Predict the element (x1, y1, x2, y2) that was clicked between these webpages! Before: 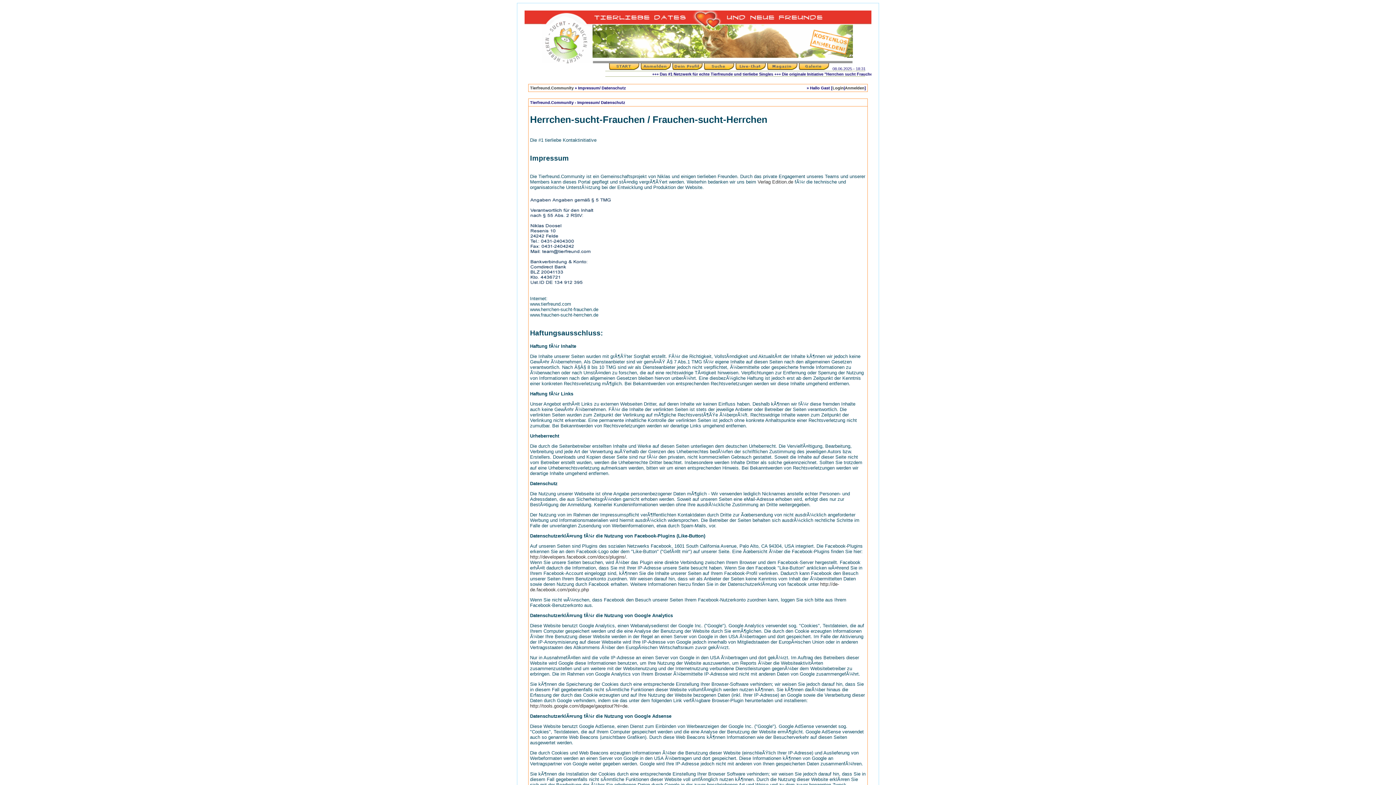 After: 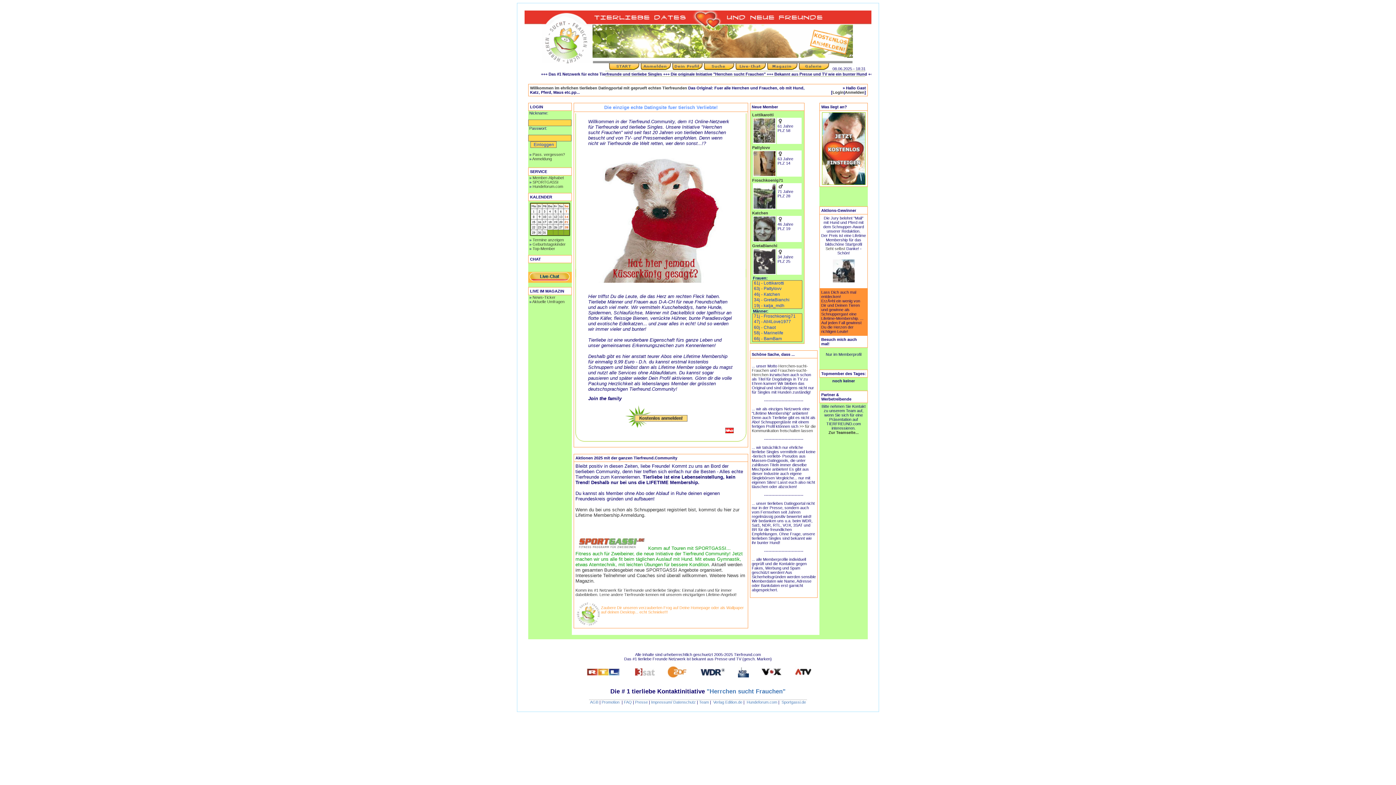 Action: bbox: (541, 58, 854, 64)